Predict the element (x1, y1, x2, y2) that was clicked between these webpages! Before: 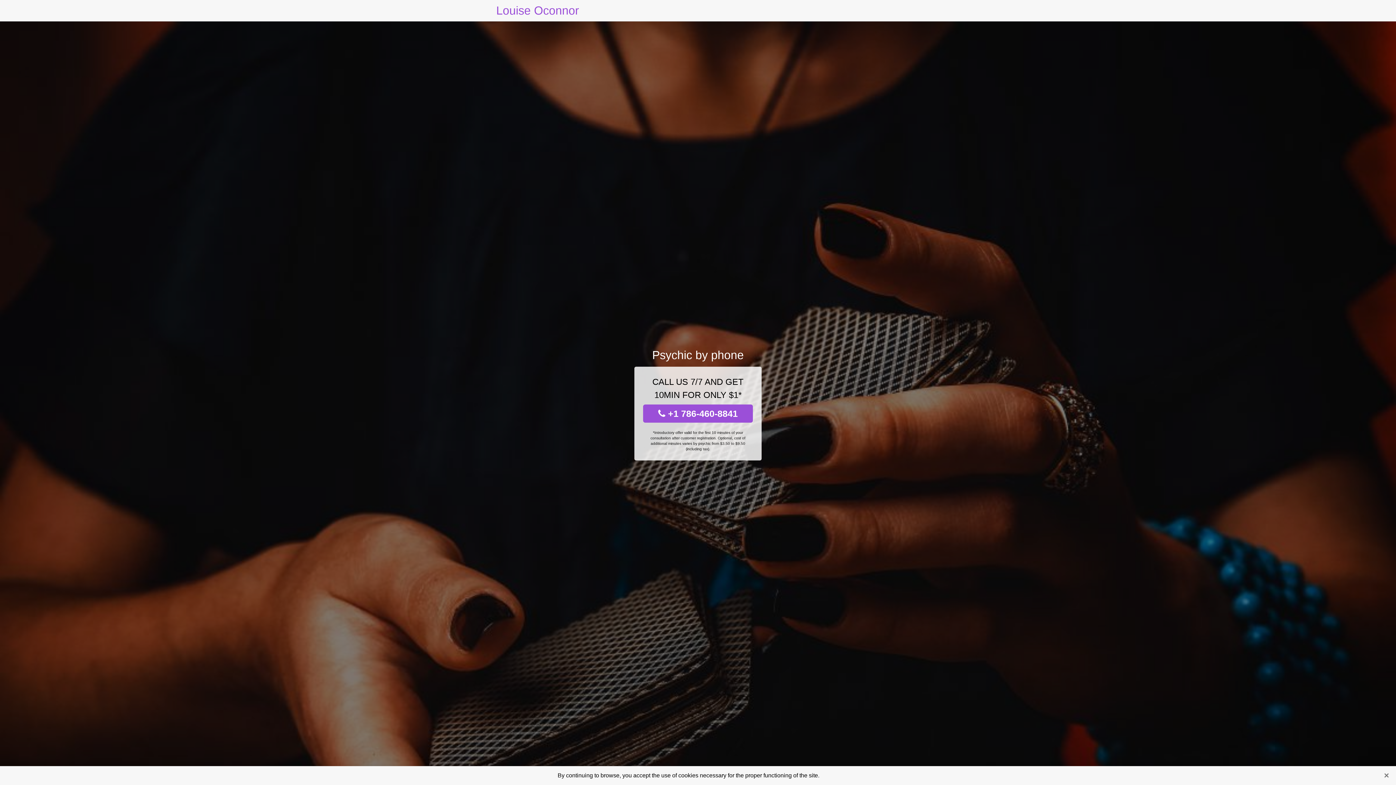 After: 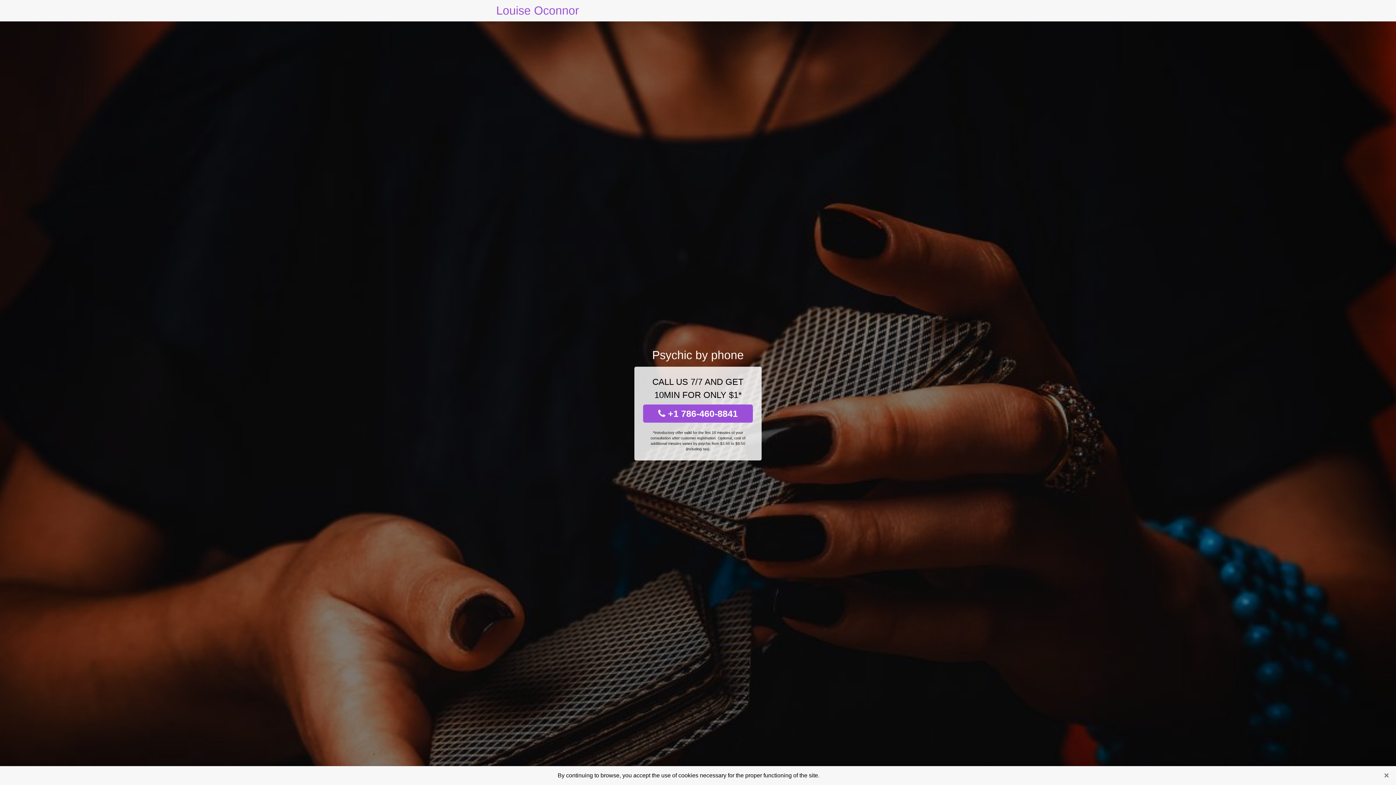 Action: label: Louise Oconnor bbox: (496, 0, 579, 21)